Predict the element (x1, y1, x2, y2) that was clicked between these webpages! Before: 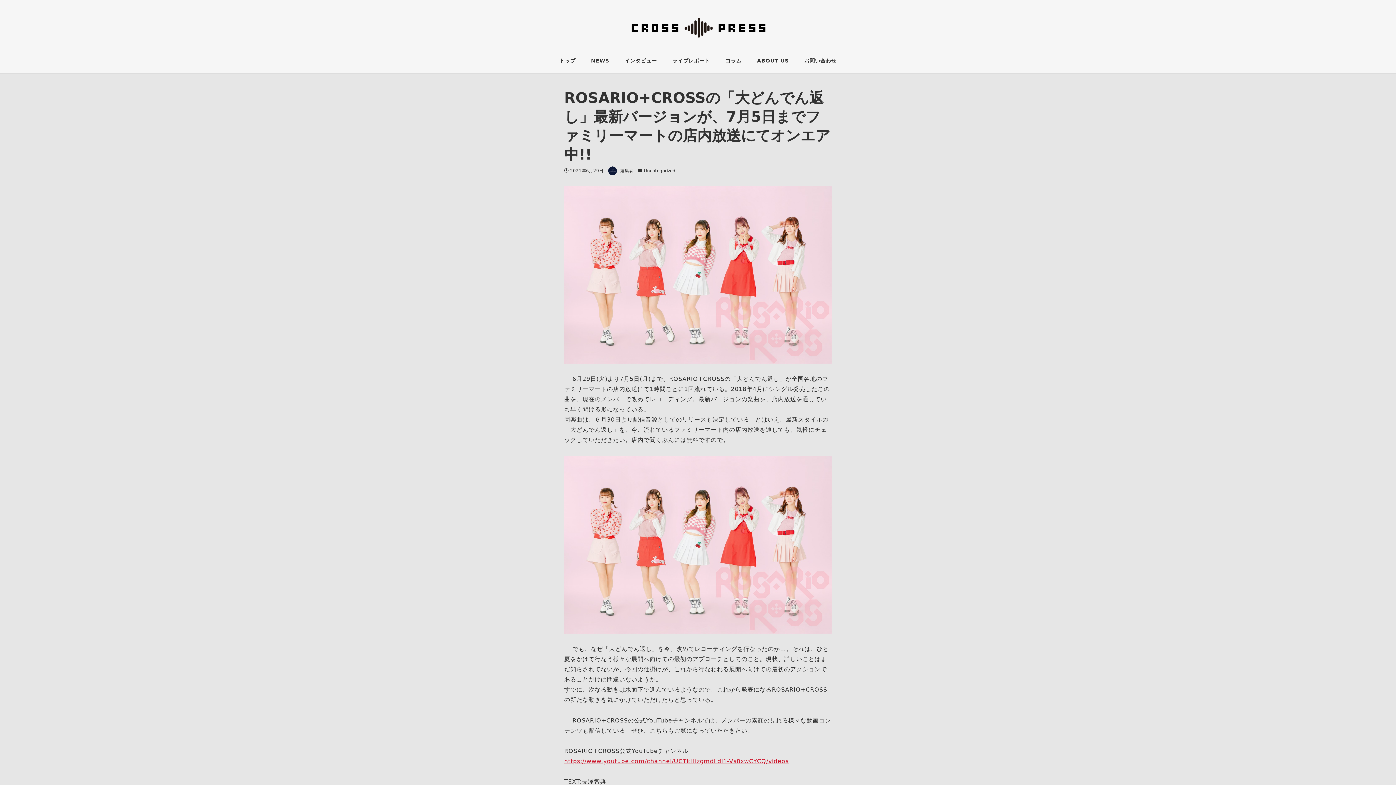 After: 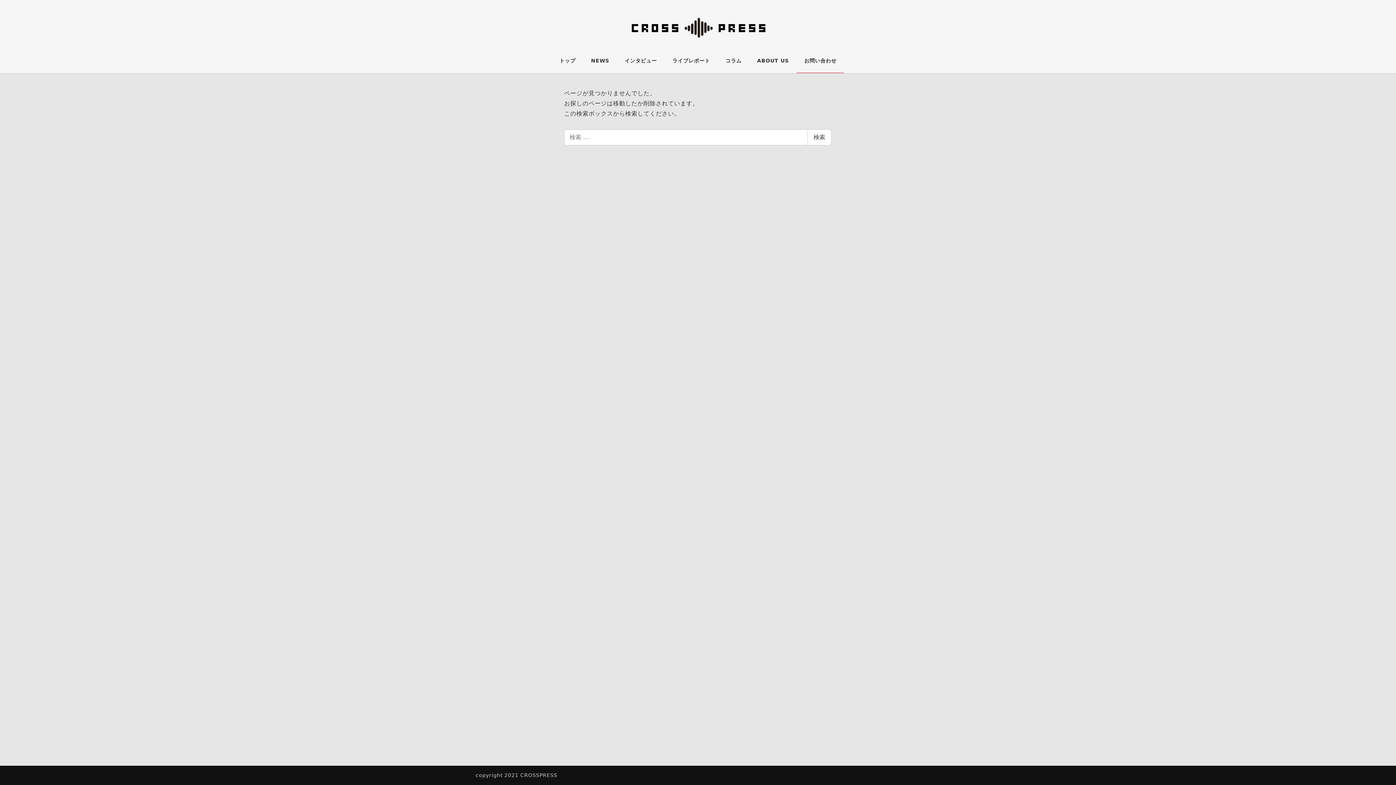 Action: label: お問い合わせ bbox: (796, 48, 844, 73)